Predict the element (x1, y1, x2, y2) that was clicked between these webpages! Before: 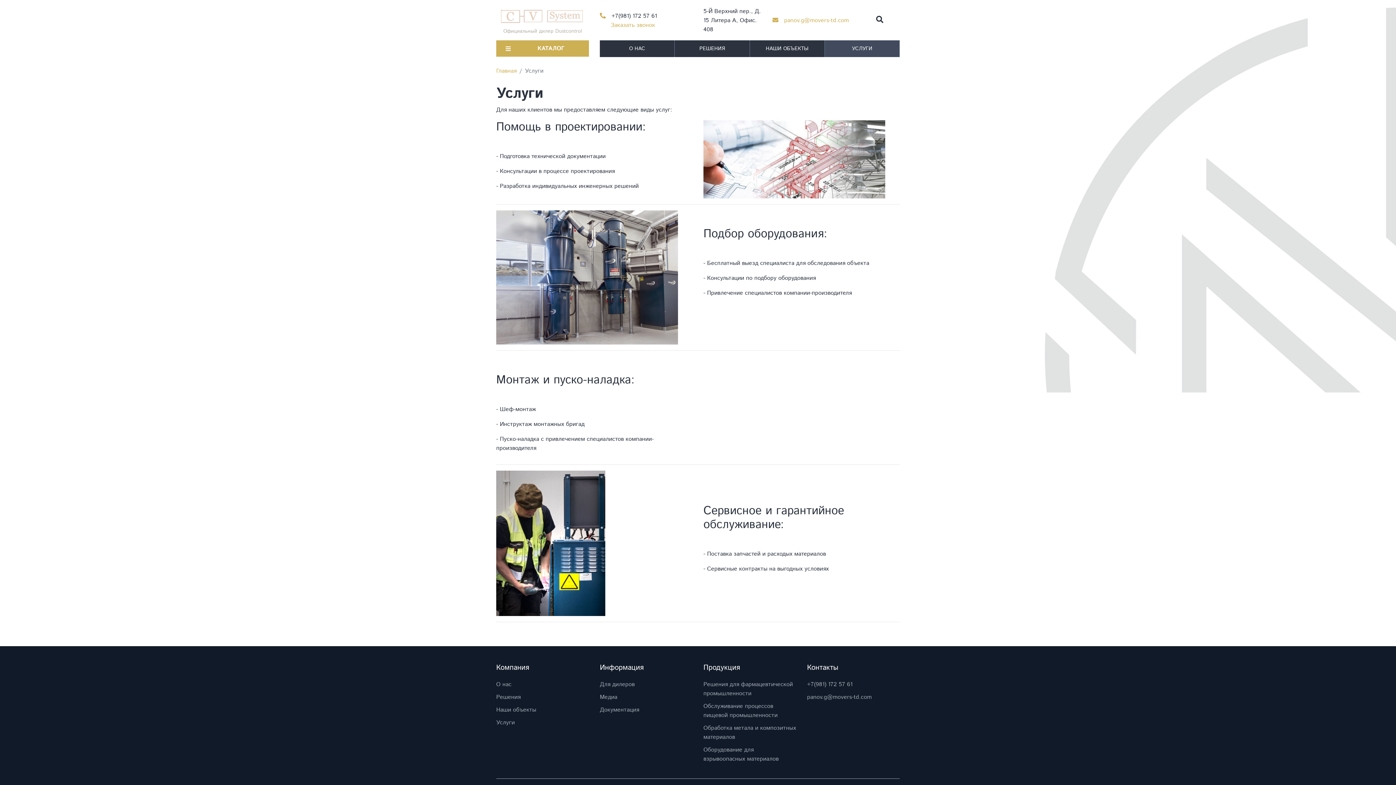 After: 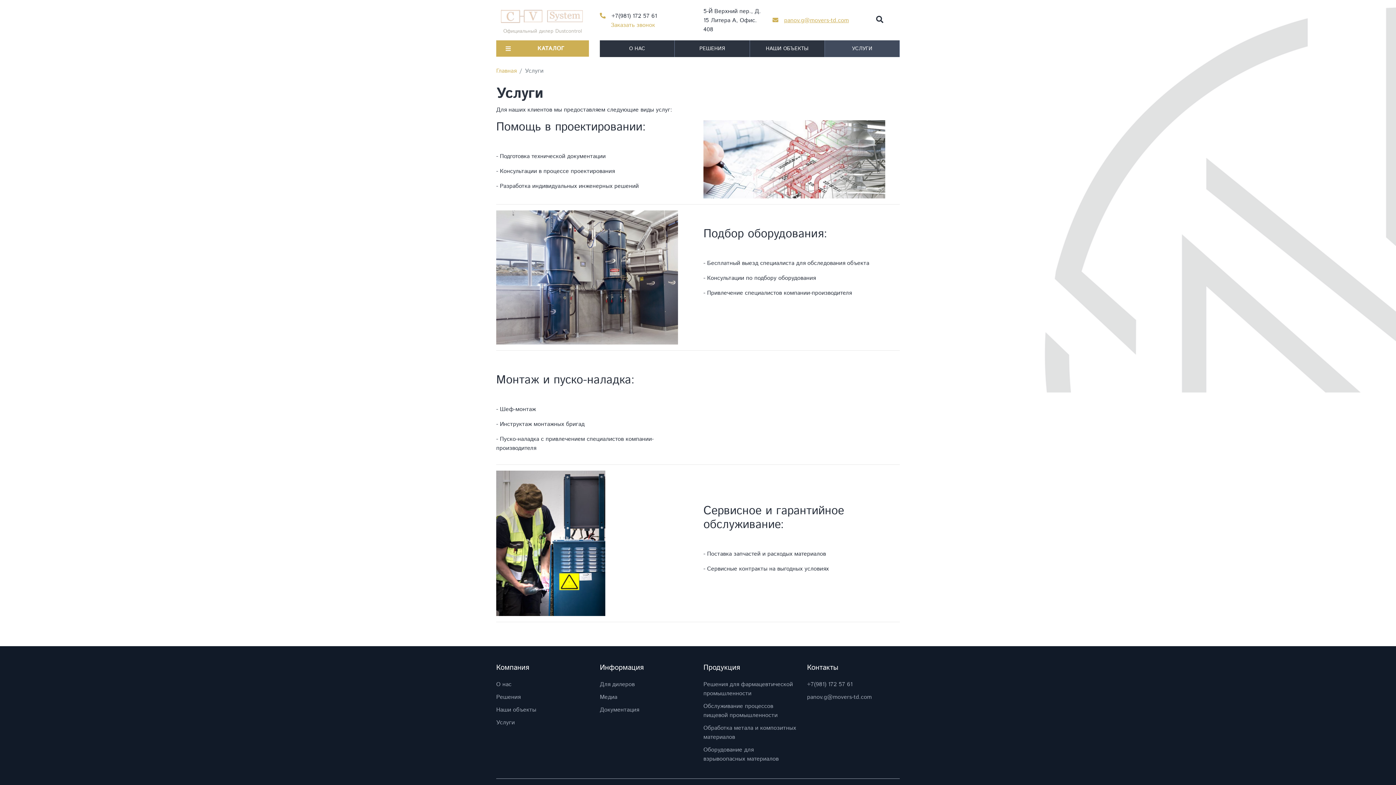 Action: bbox: (772, 16, 849, 24) label: panov.g@movers-td.com